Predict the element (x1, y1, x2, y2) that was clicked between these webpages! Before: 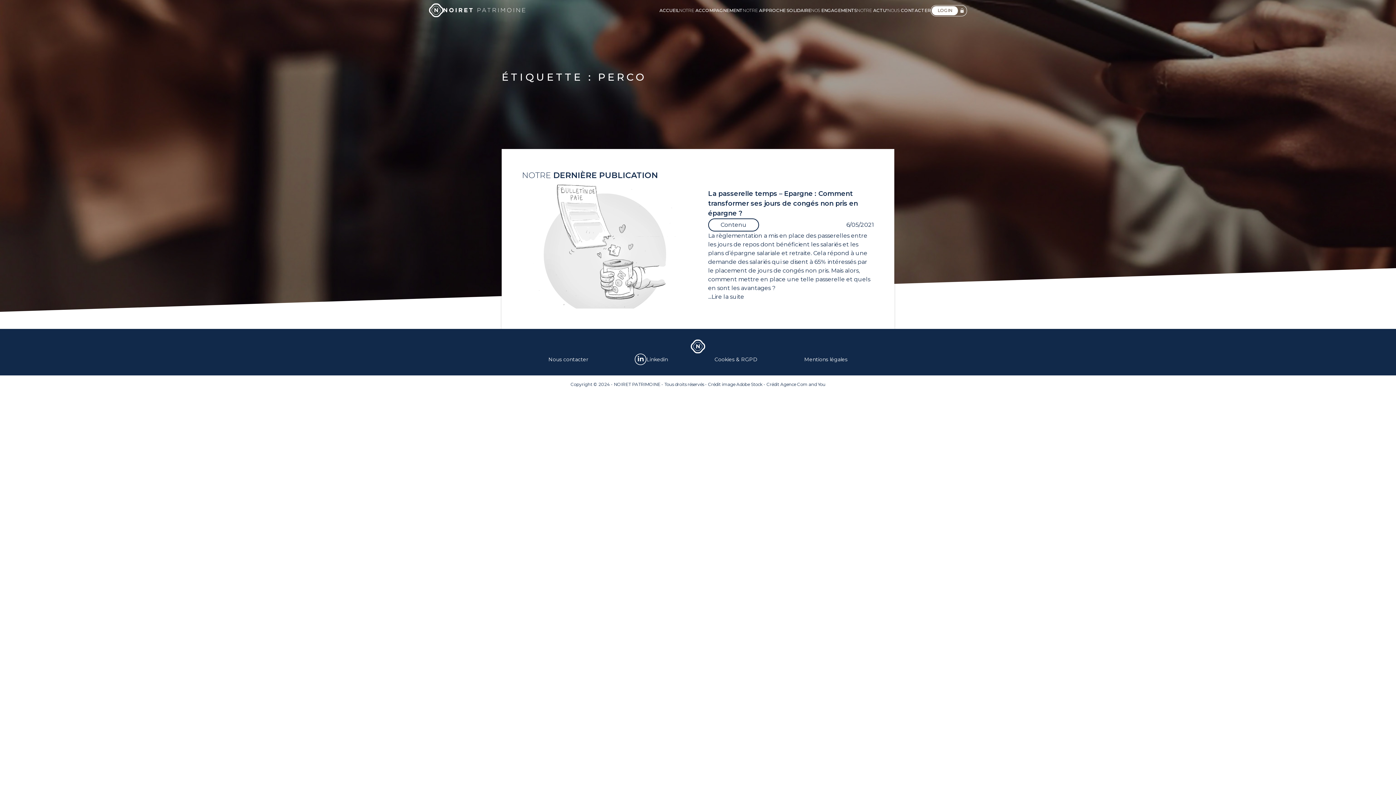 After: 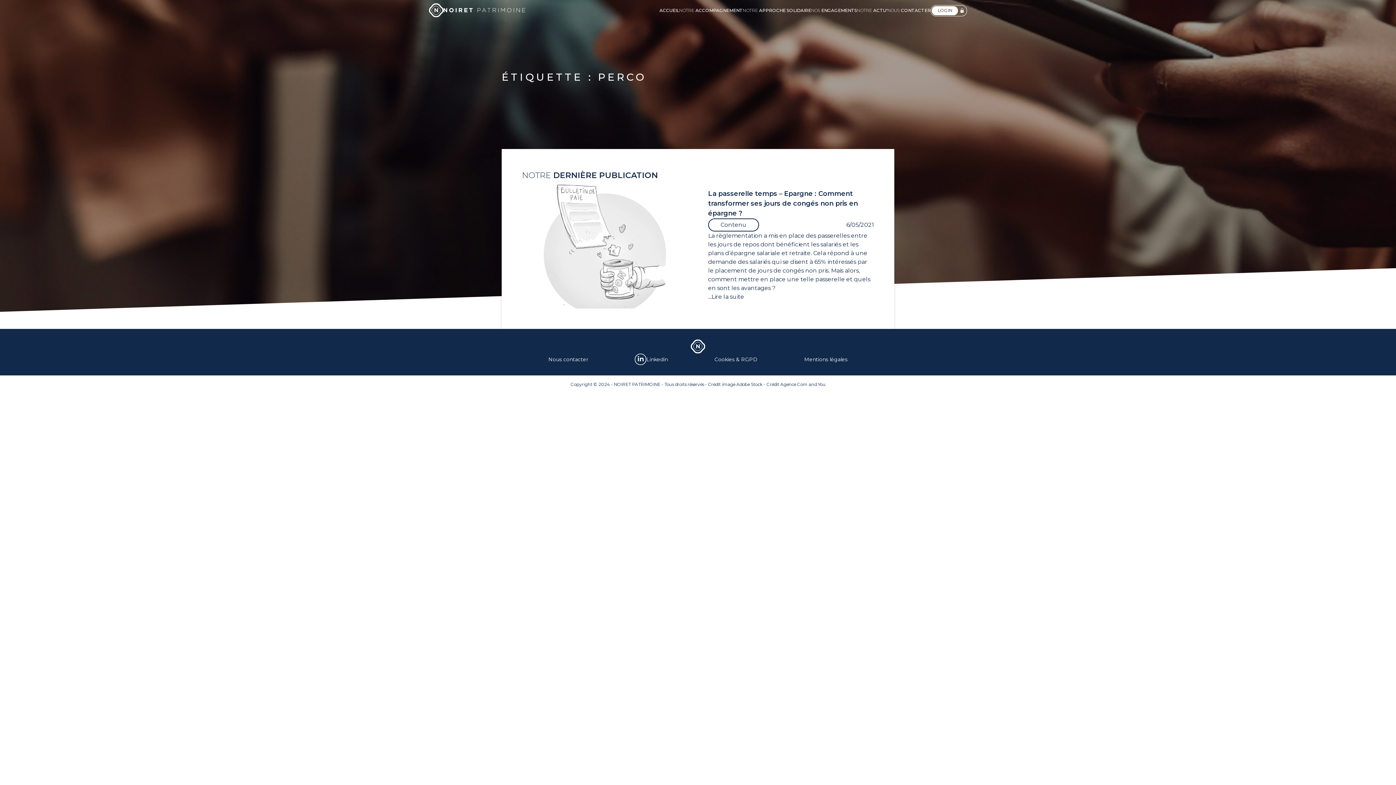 Action: bbox: (646, 355, 668, 363) label: Linkedin